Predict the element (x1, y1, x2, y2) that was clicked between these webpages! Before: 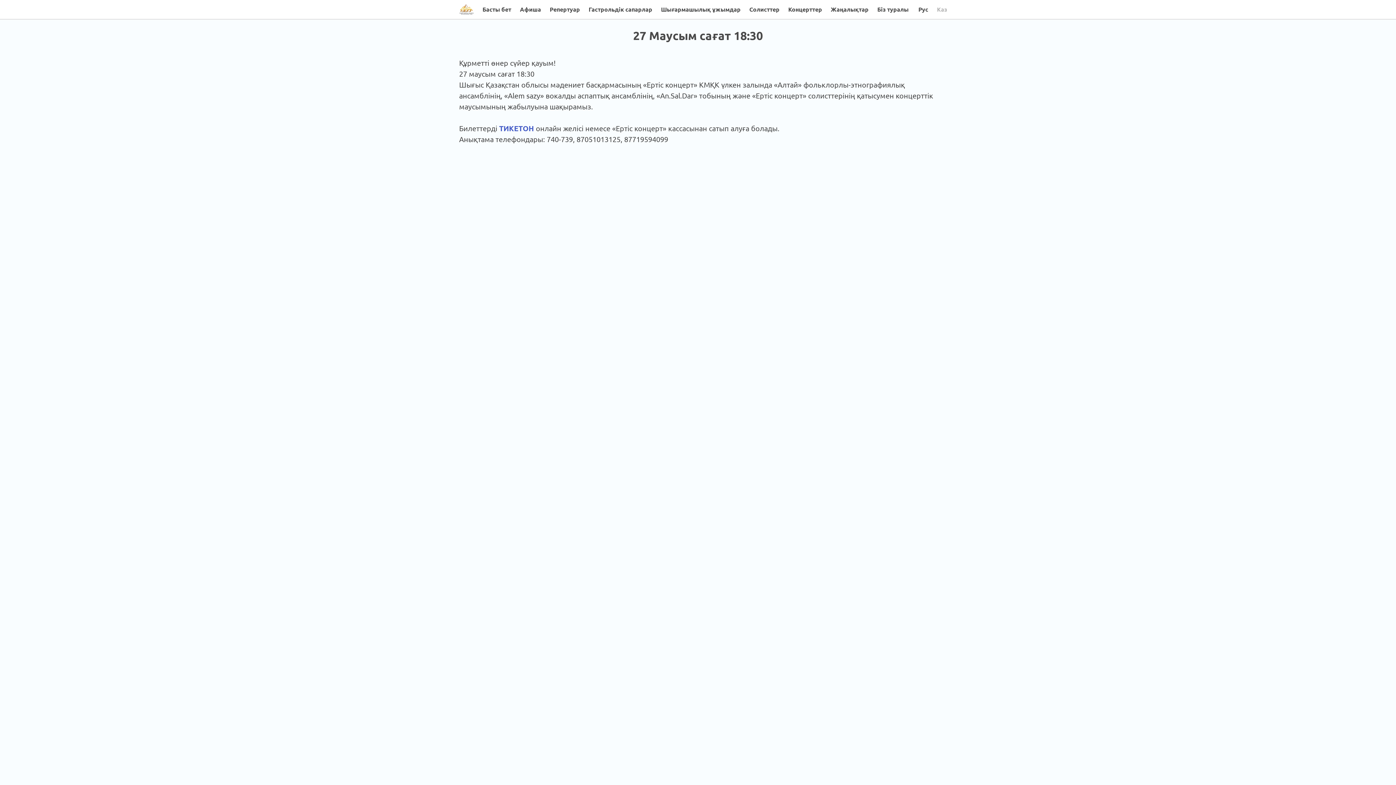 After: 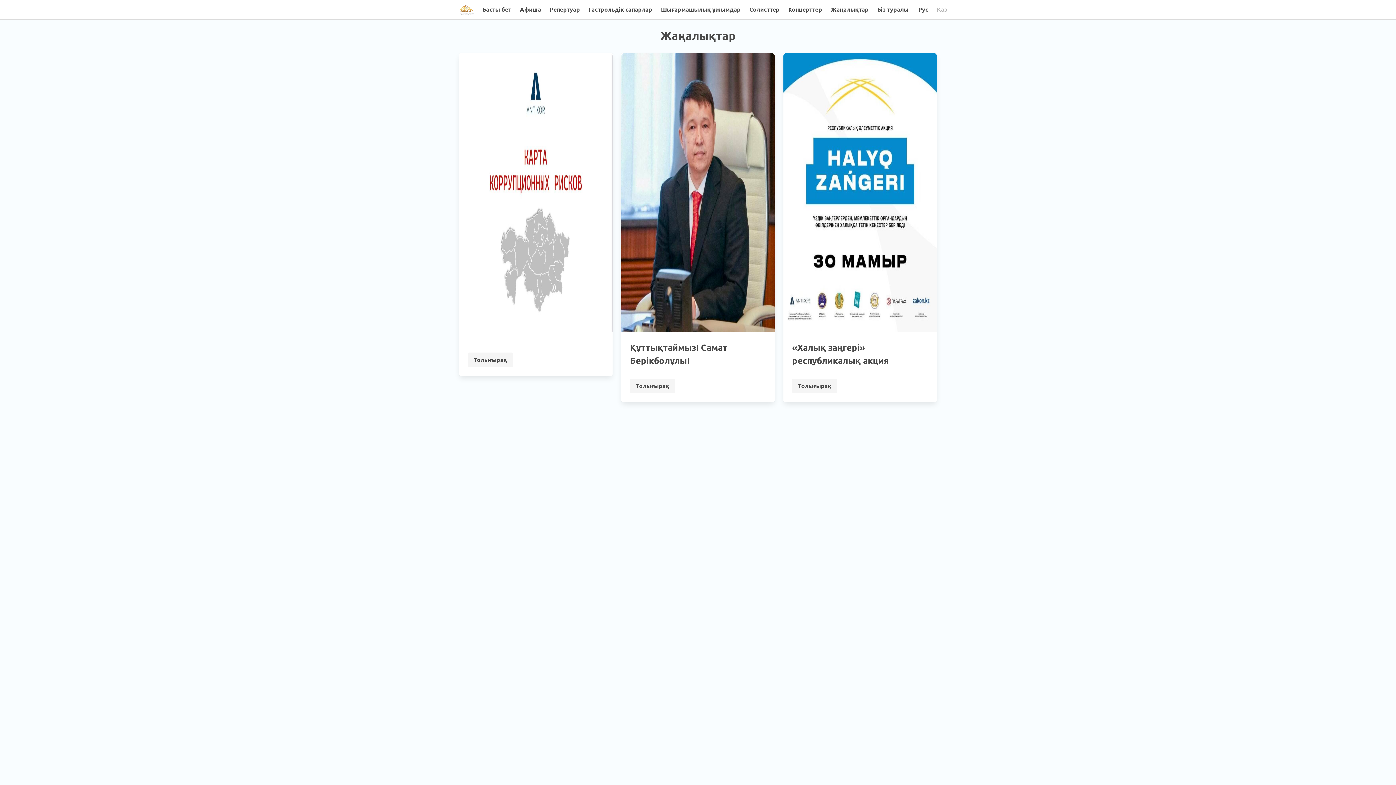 Action: label: Жаңалықтар bbox: (826, 0, 873, 18)